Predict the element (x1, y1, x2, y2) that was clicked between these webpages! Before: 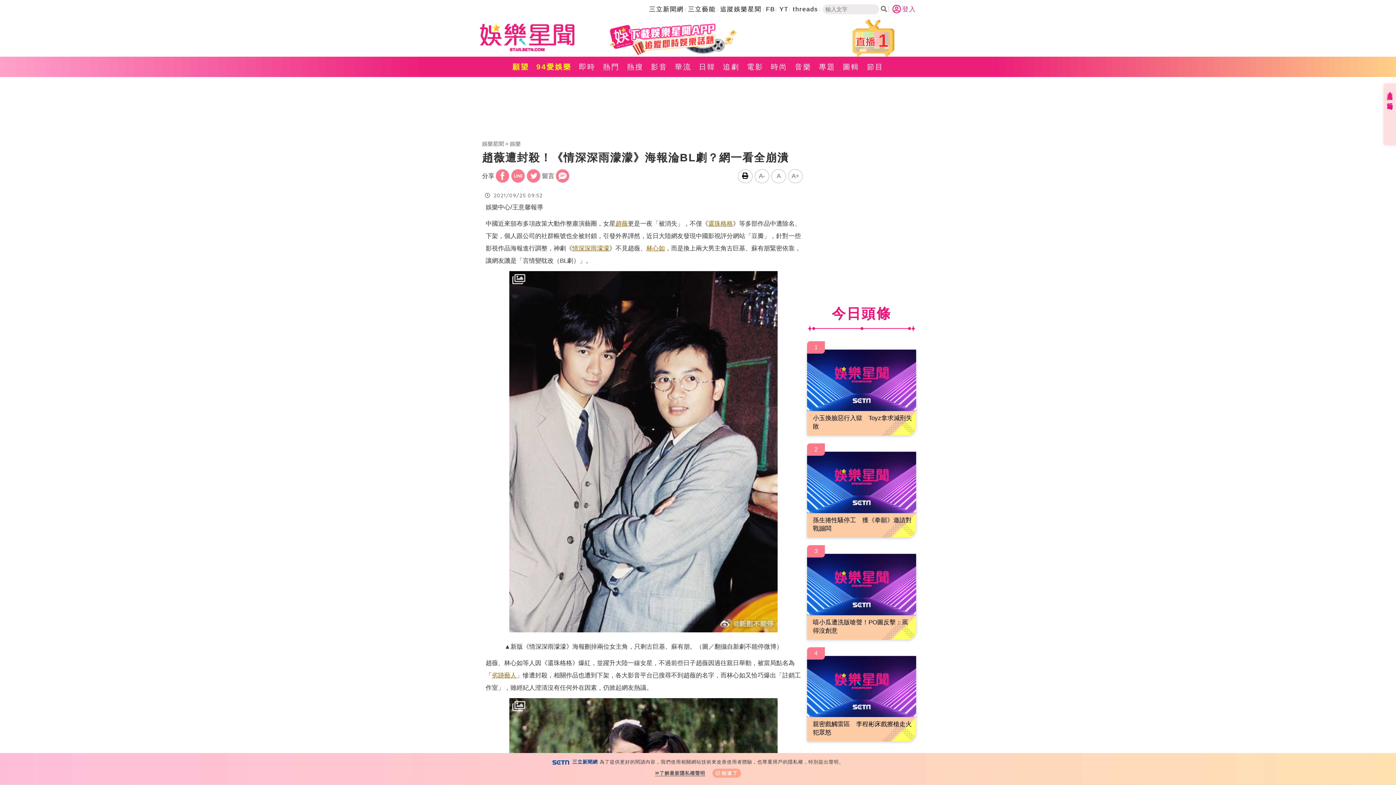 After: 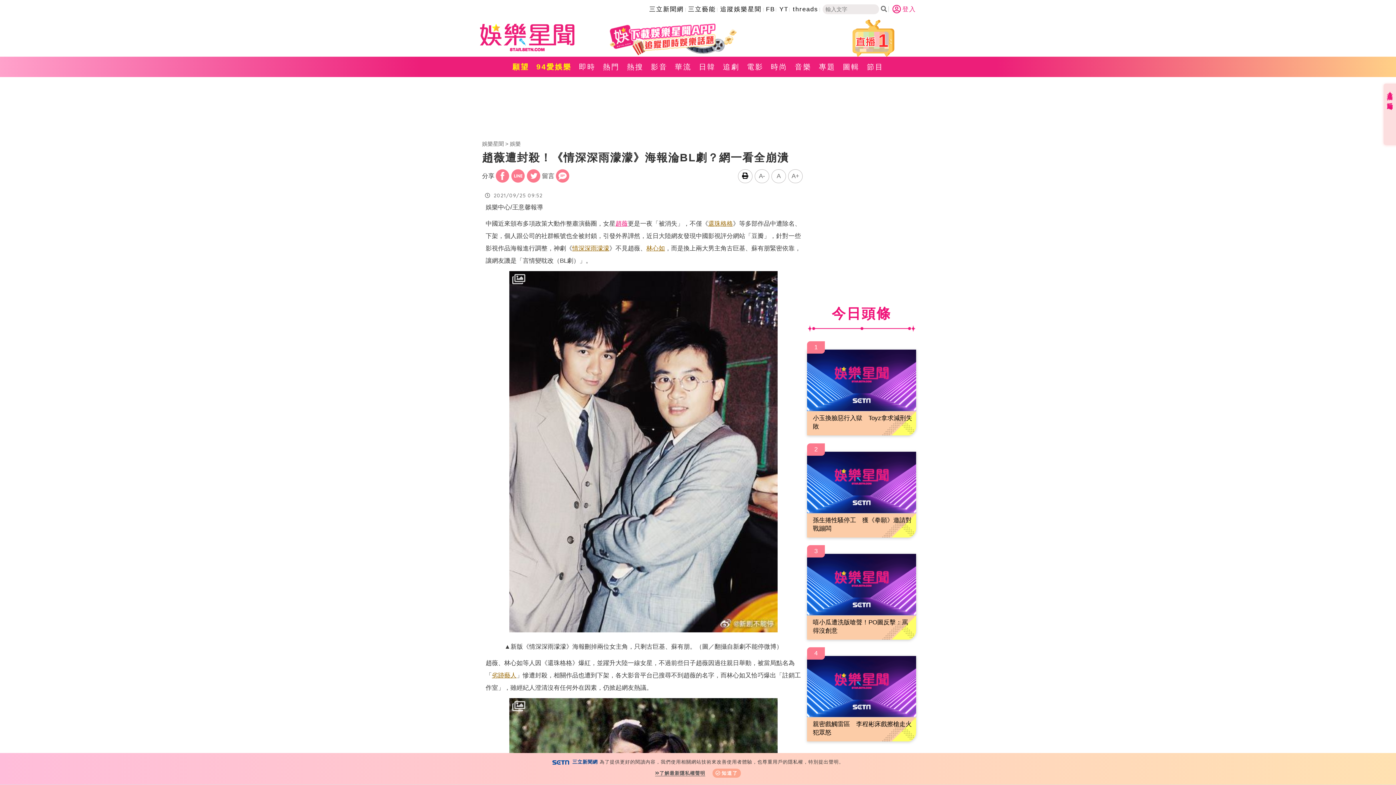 Action: label: 趙薇 bbox: (615, 220, 628, 227)